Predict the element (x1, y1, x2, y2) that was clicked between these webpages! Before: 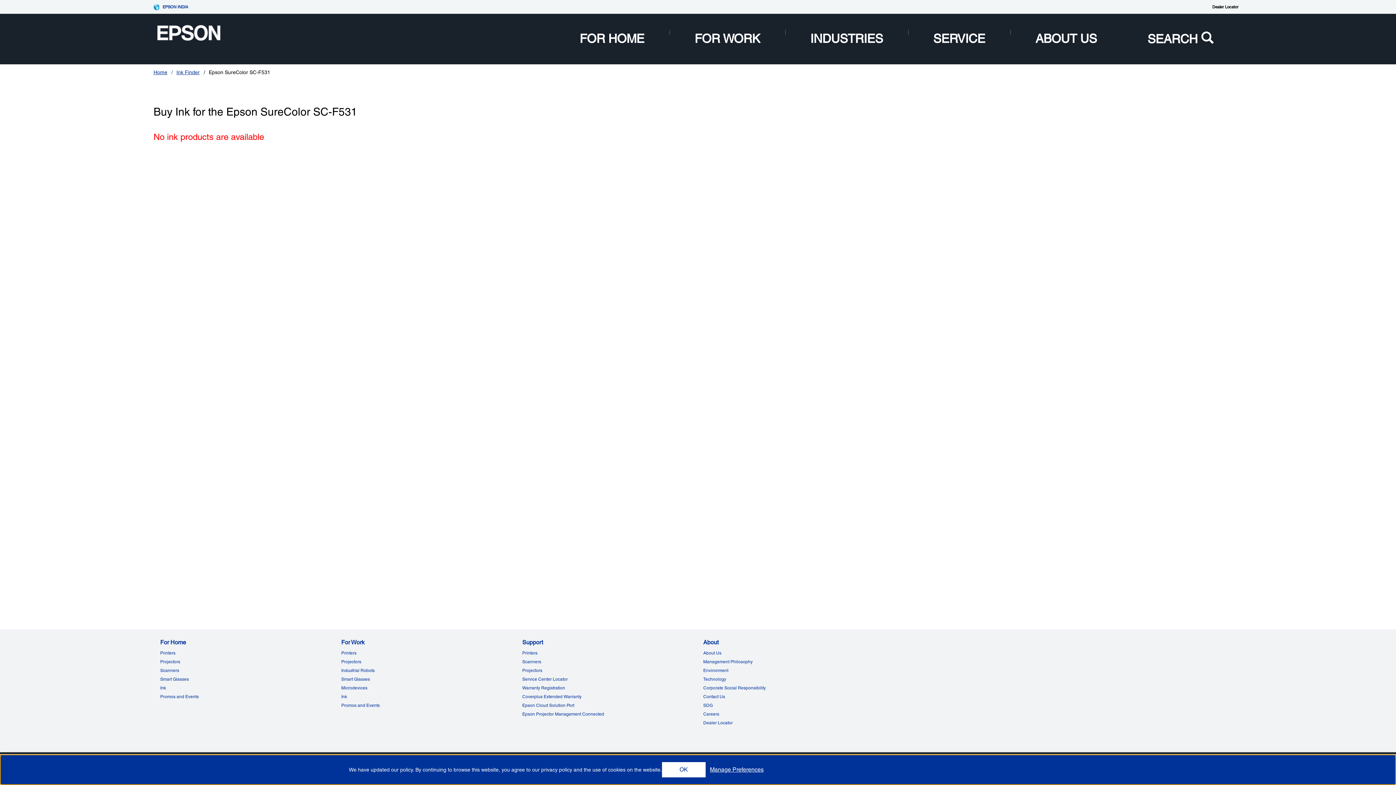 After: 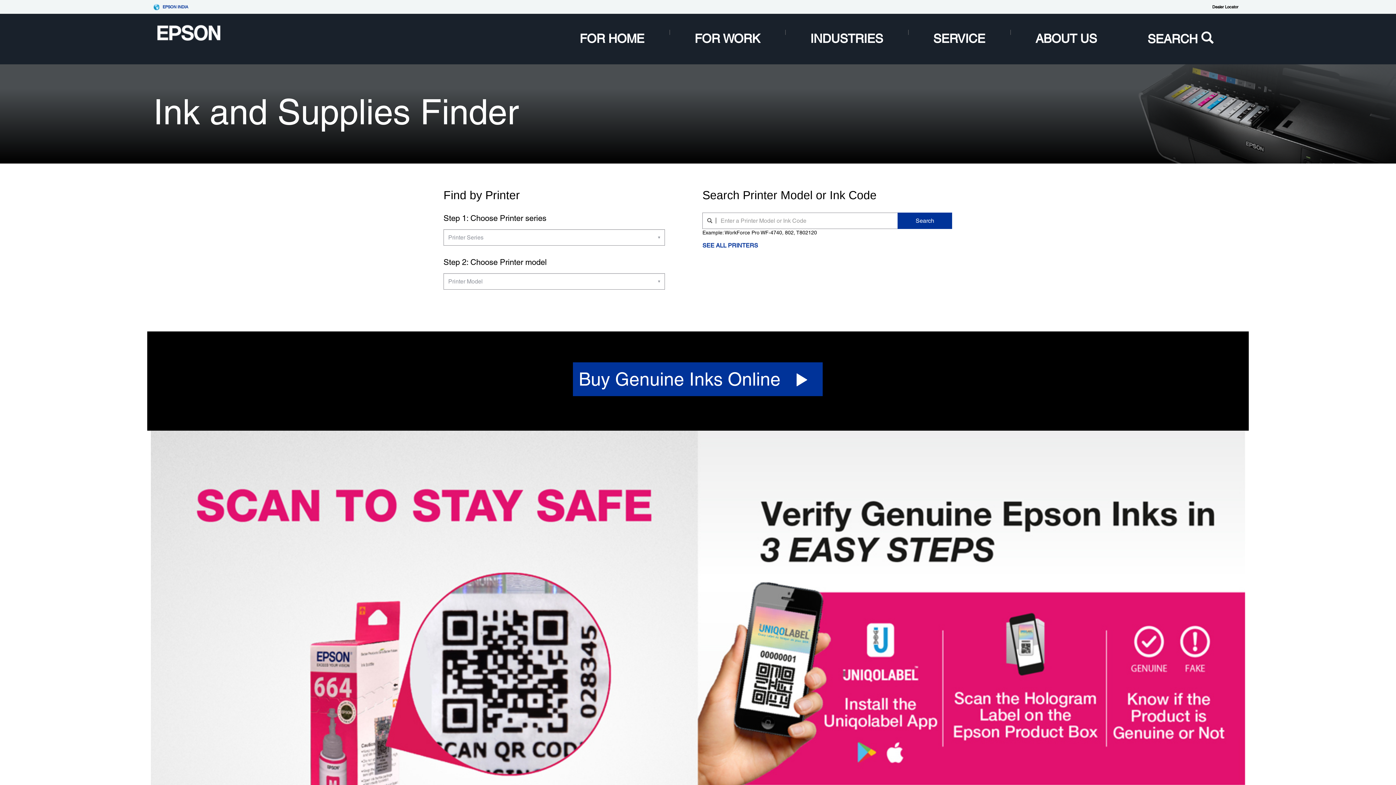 Action: label: For HomeInk bbox: (160, 685, 166, 690)